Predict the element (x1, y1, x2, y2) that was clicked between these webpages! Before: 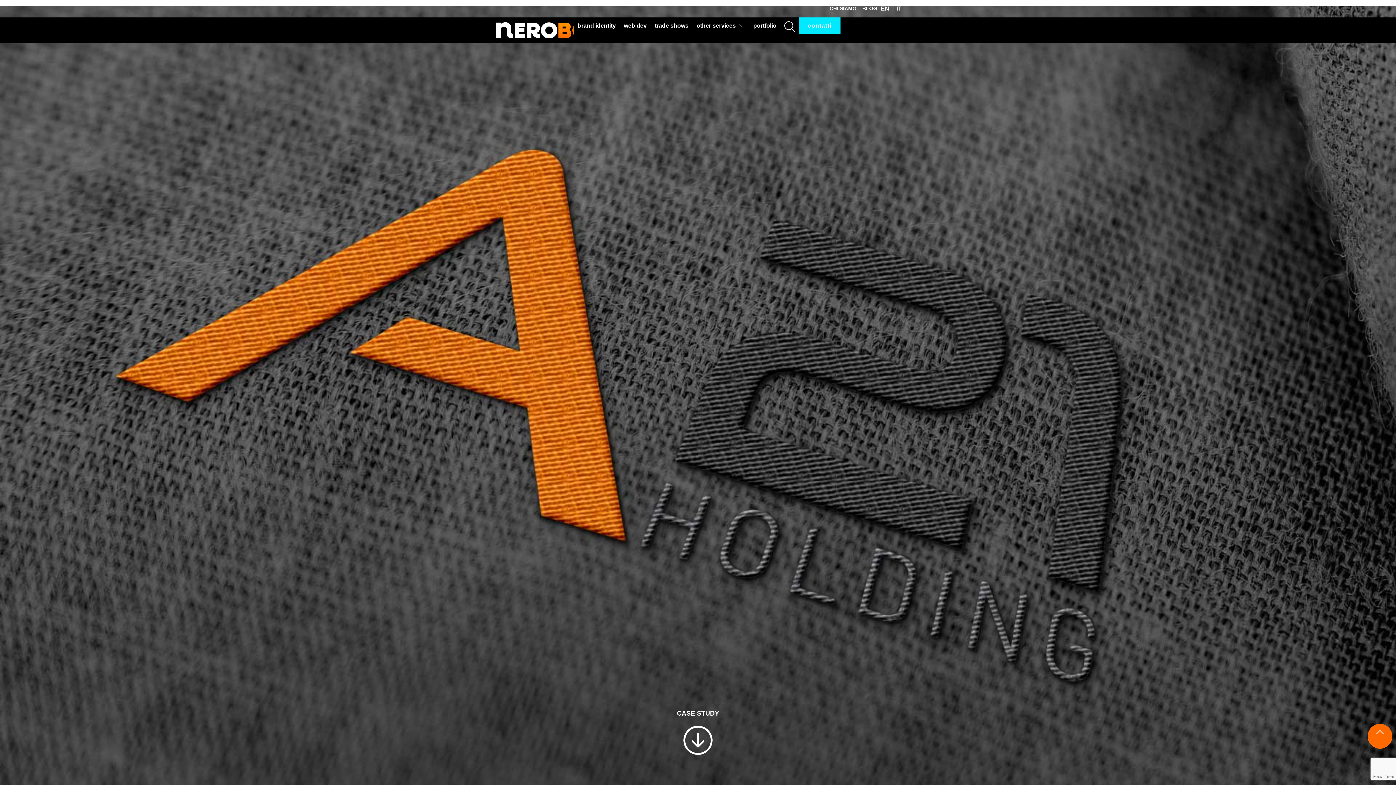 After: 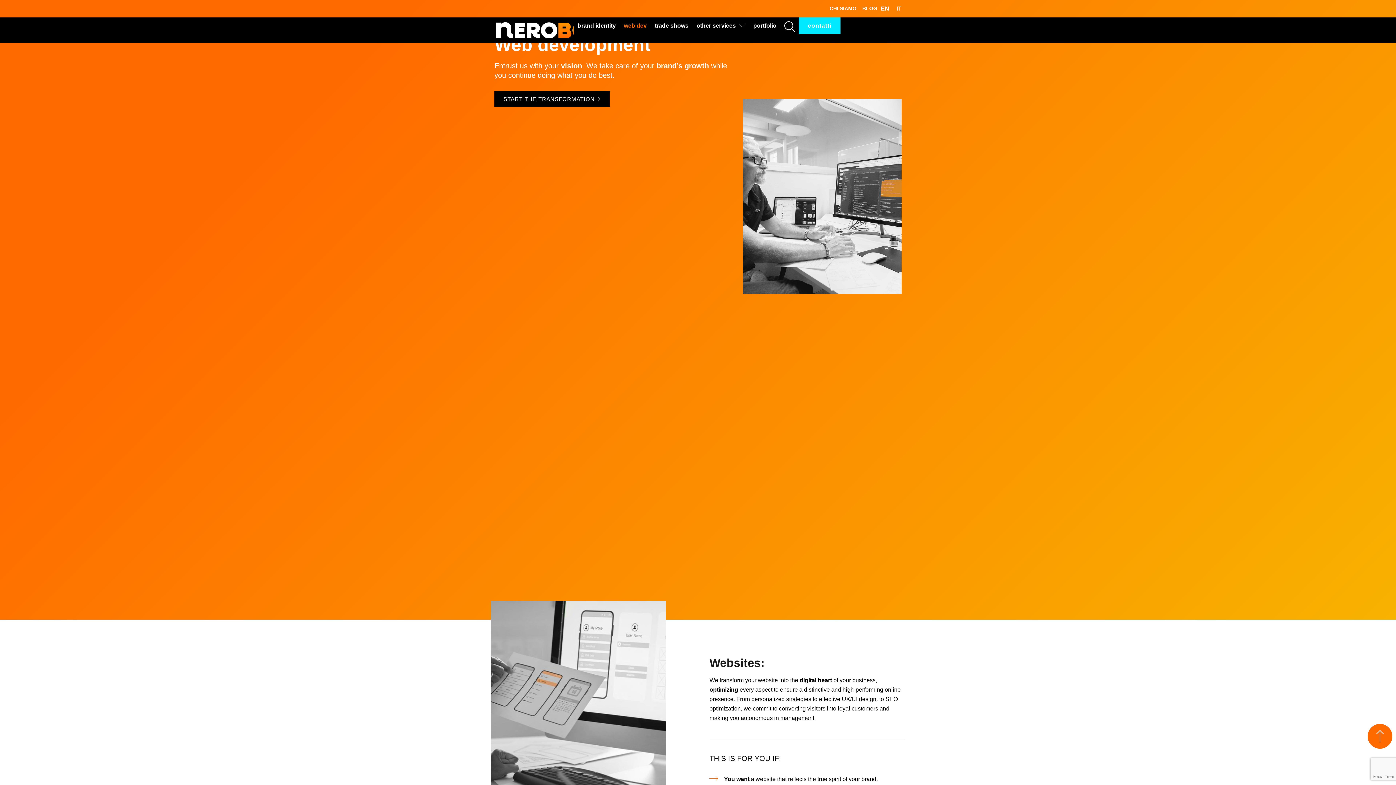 Action: bbox: (620, 17, 650, 34) label: web dev